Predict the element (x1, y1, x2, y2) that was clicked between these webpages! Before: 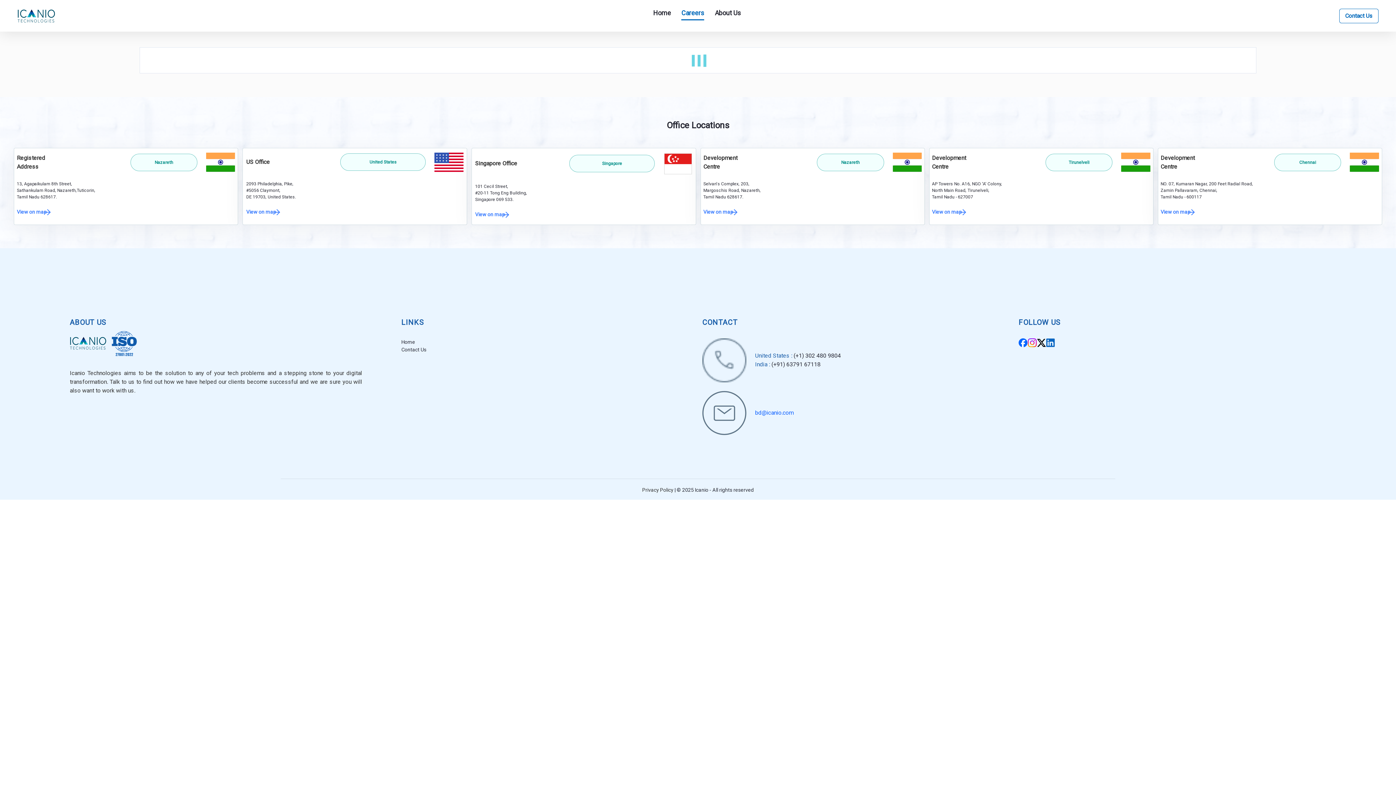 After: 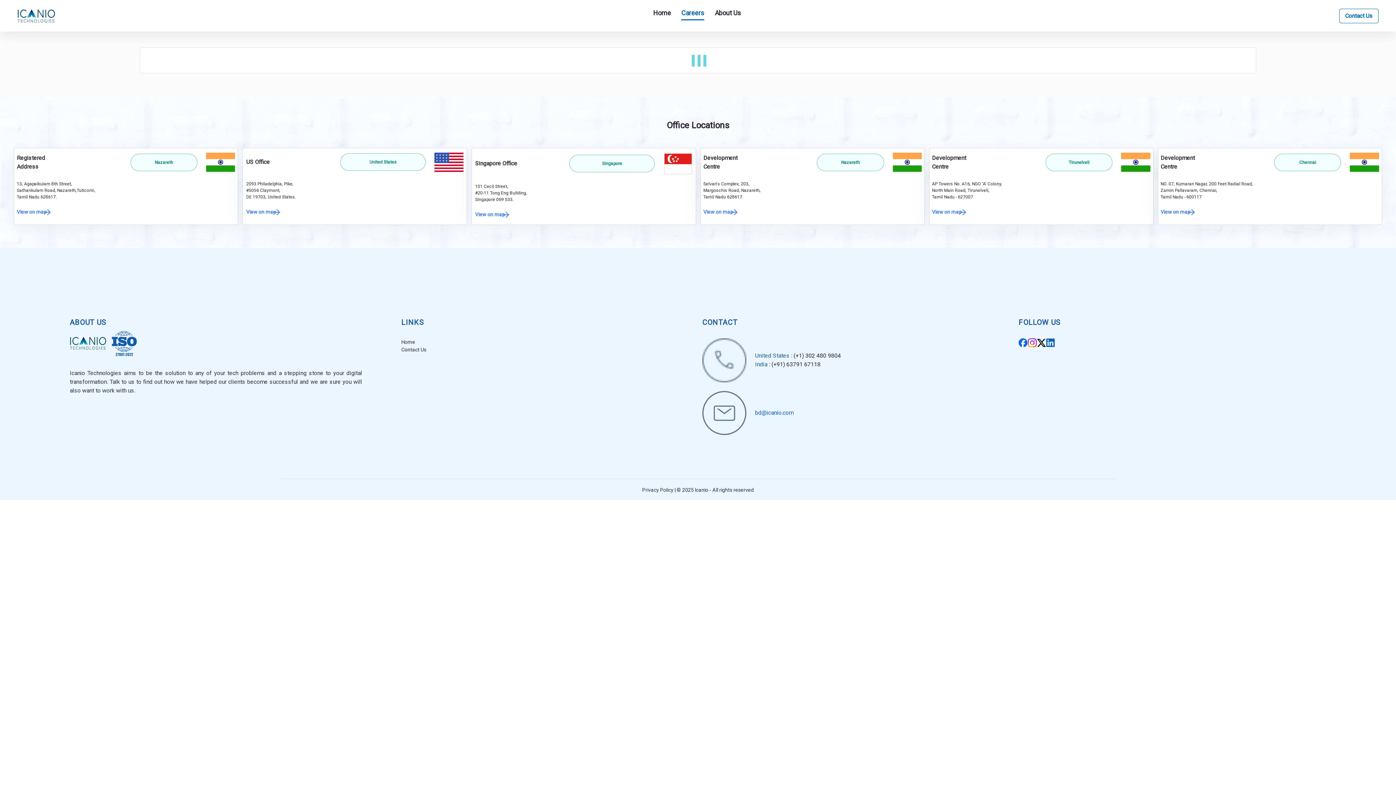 Action: bbox: (1160, 209, 1190, 217) label: View on map